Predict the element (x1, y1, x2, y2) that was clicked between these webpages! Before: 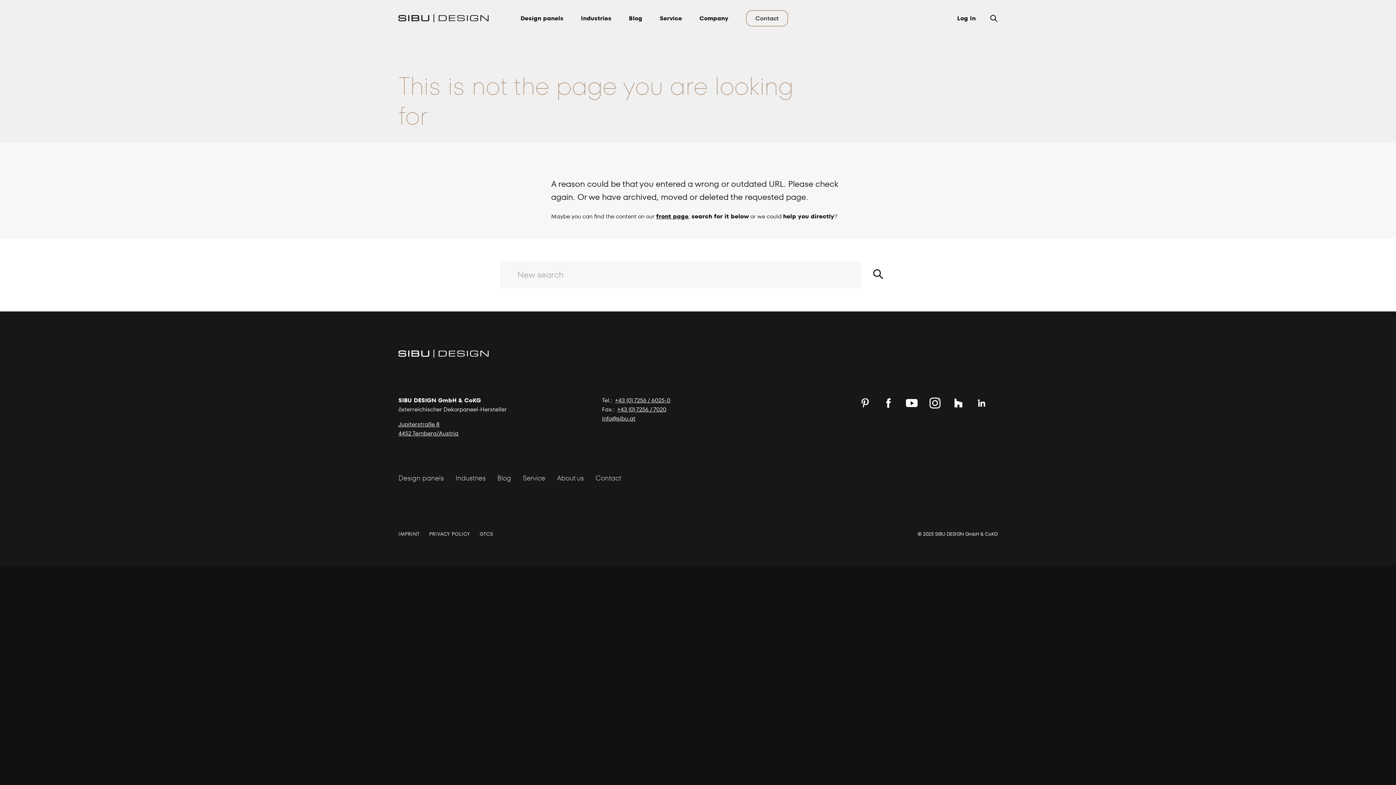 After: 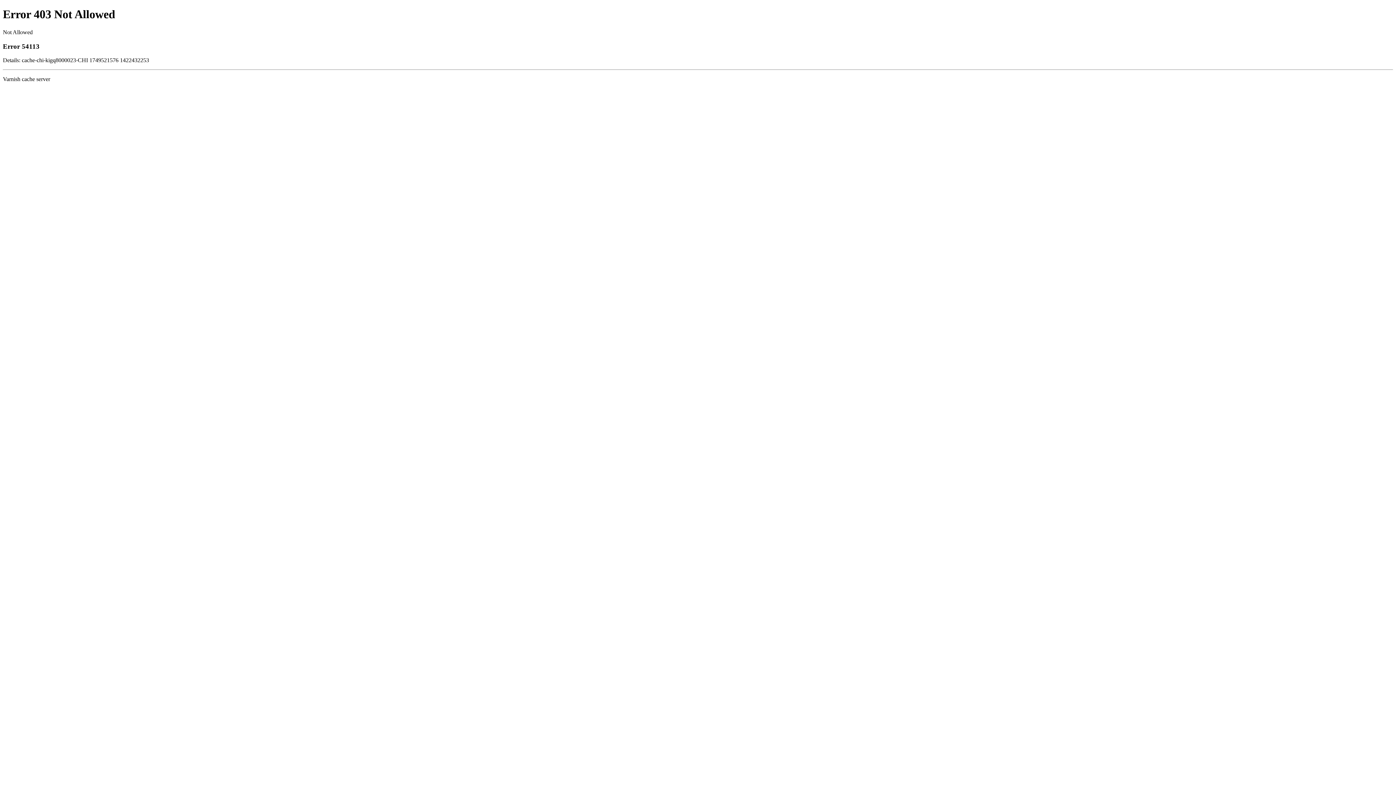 Action: bbox: (951, 395, 968, 412)